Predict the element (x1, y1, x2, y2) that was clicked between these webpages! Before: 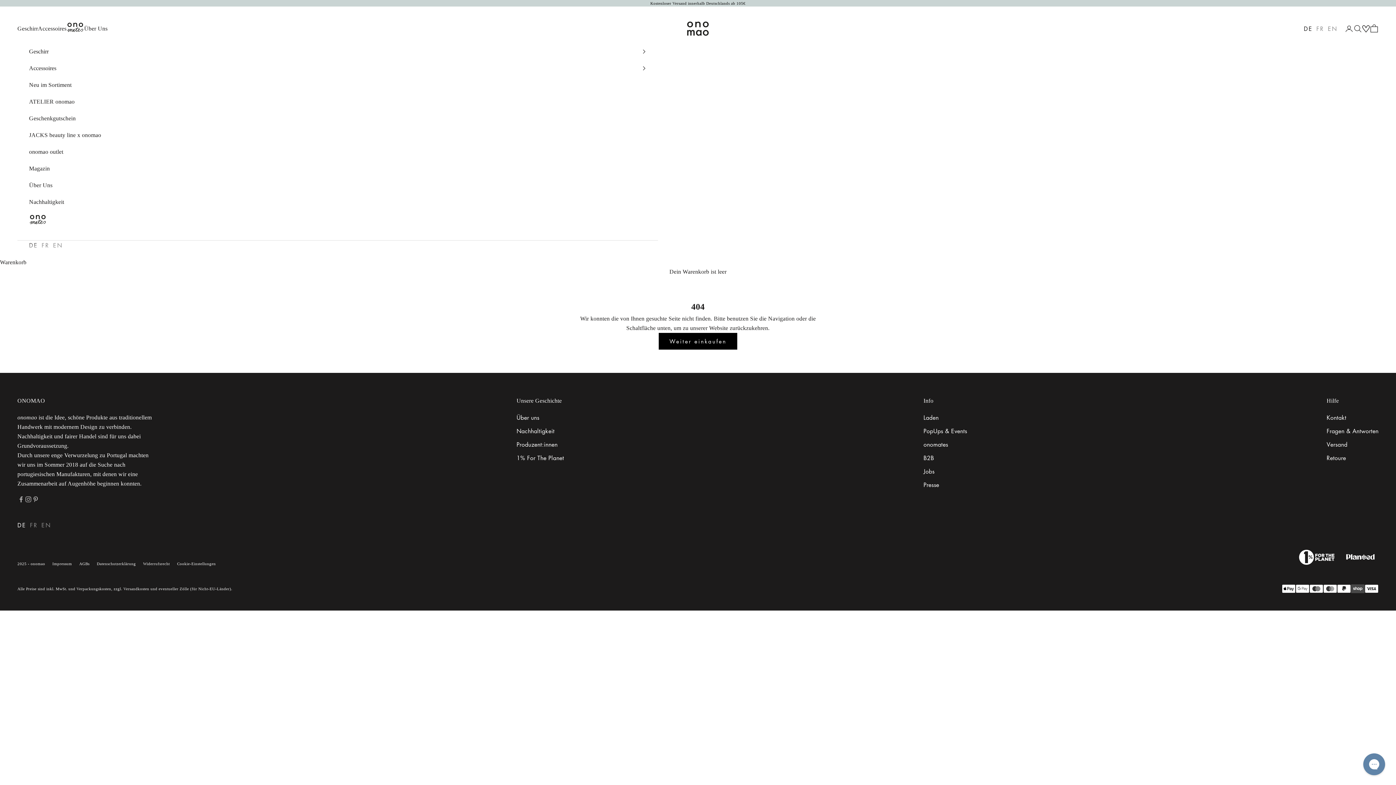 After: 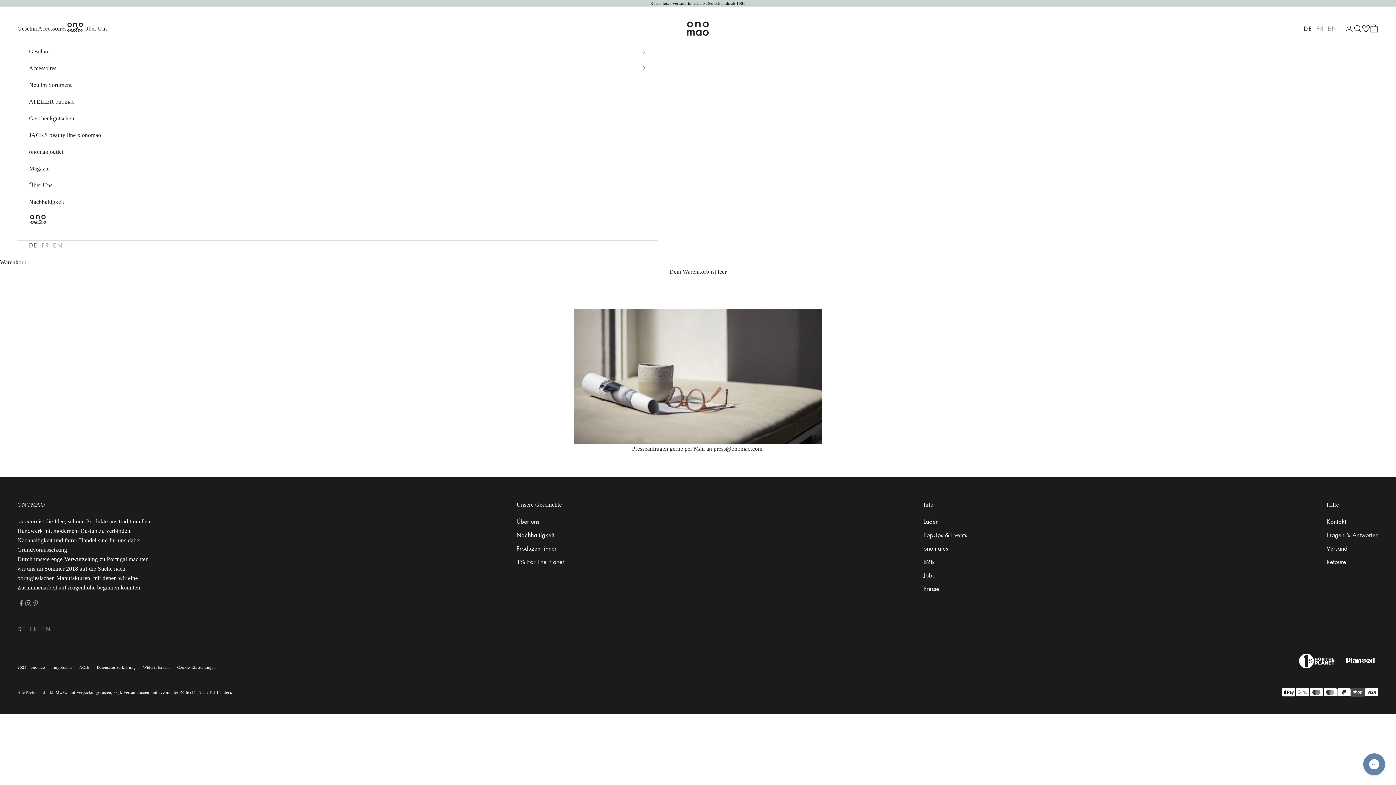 Action: bbox: (923, 481, 939, 489) label: Presse